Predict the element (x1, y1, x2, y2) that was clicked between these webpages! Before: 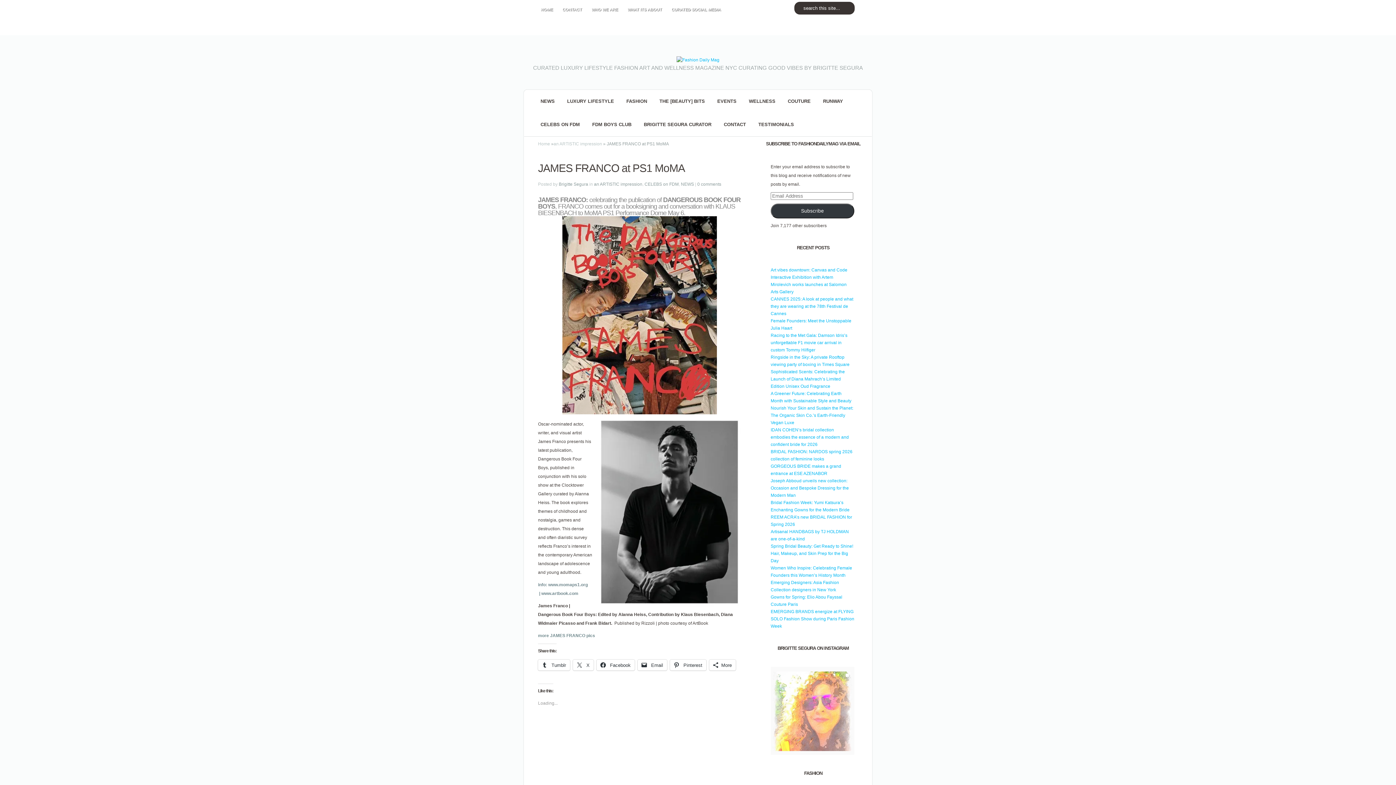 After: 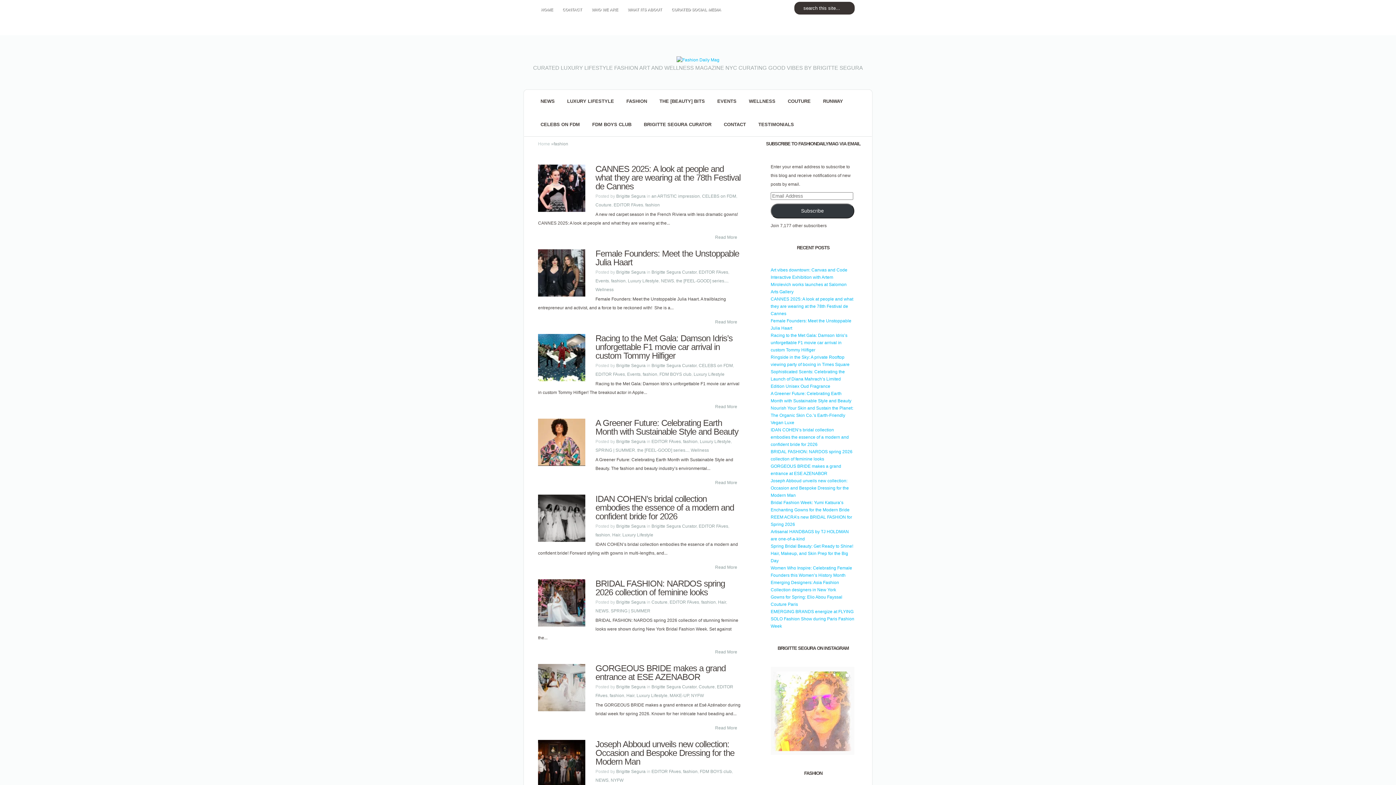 Action: label: FASHION bbox: (620, 89, 653, 113)